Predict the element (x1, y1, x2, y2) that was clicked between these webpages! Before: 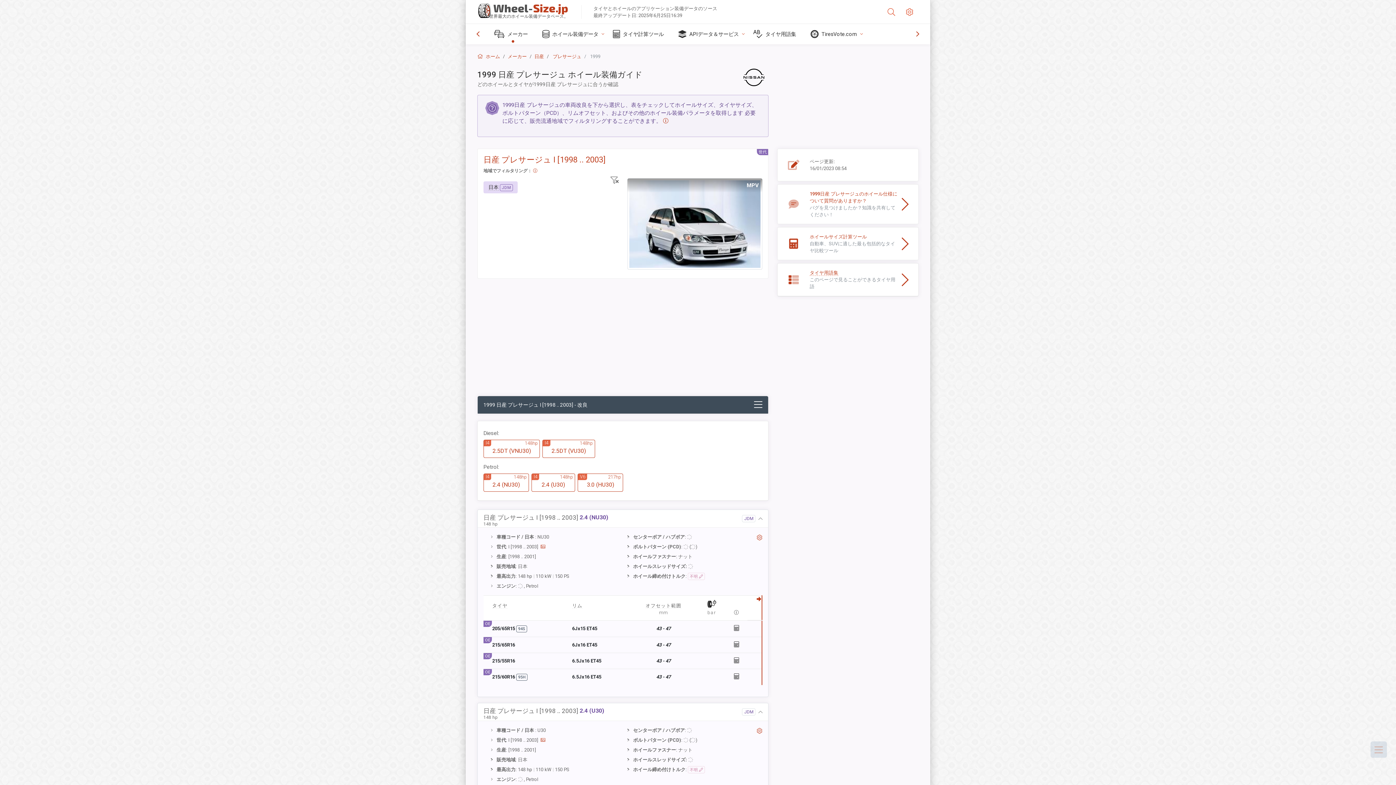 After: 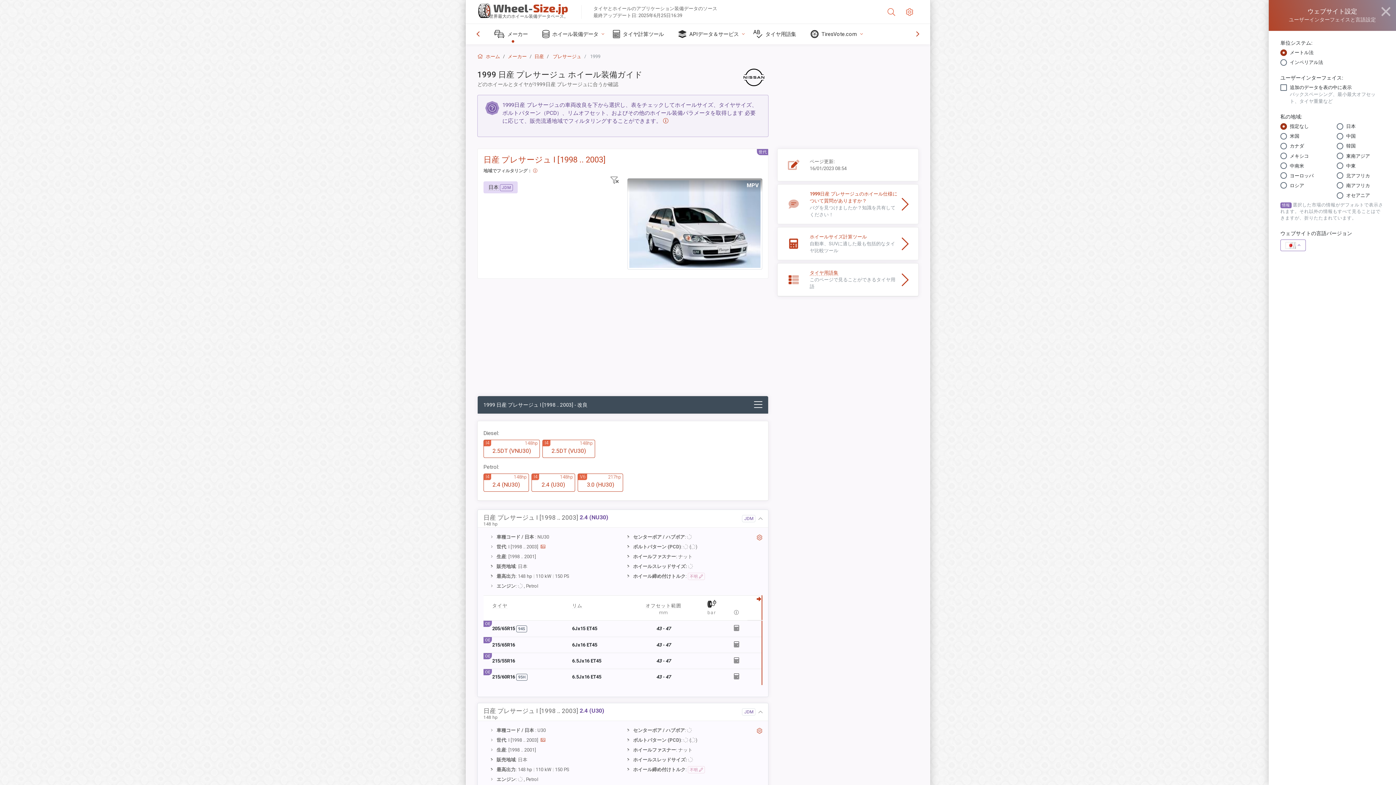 Action: bbox: (900, 0, 918, 23)